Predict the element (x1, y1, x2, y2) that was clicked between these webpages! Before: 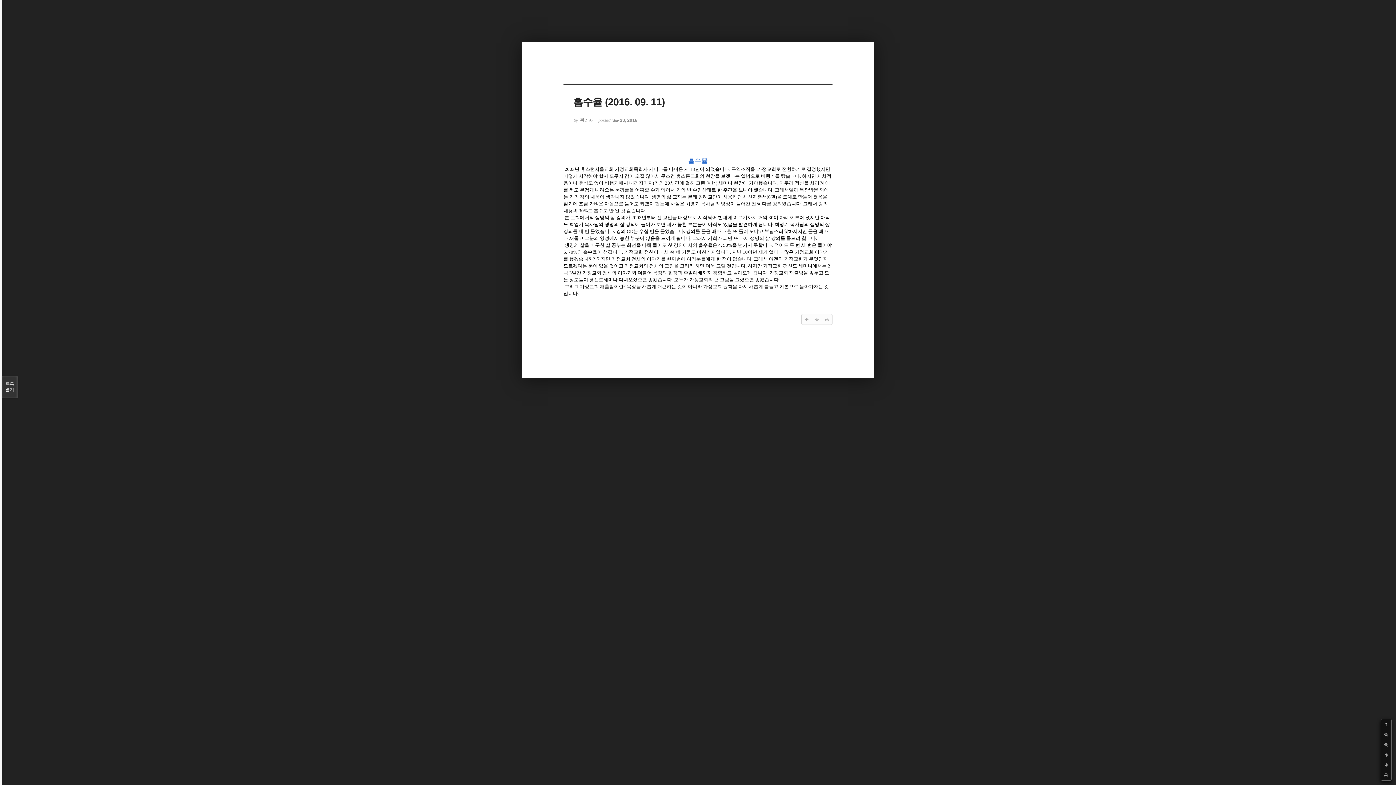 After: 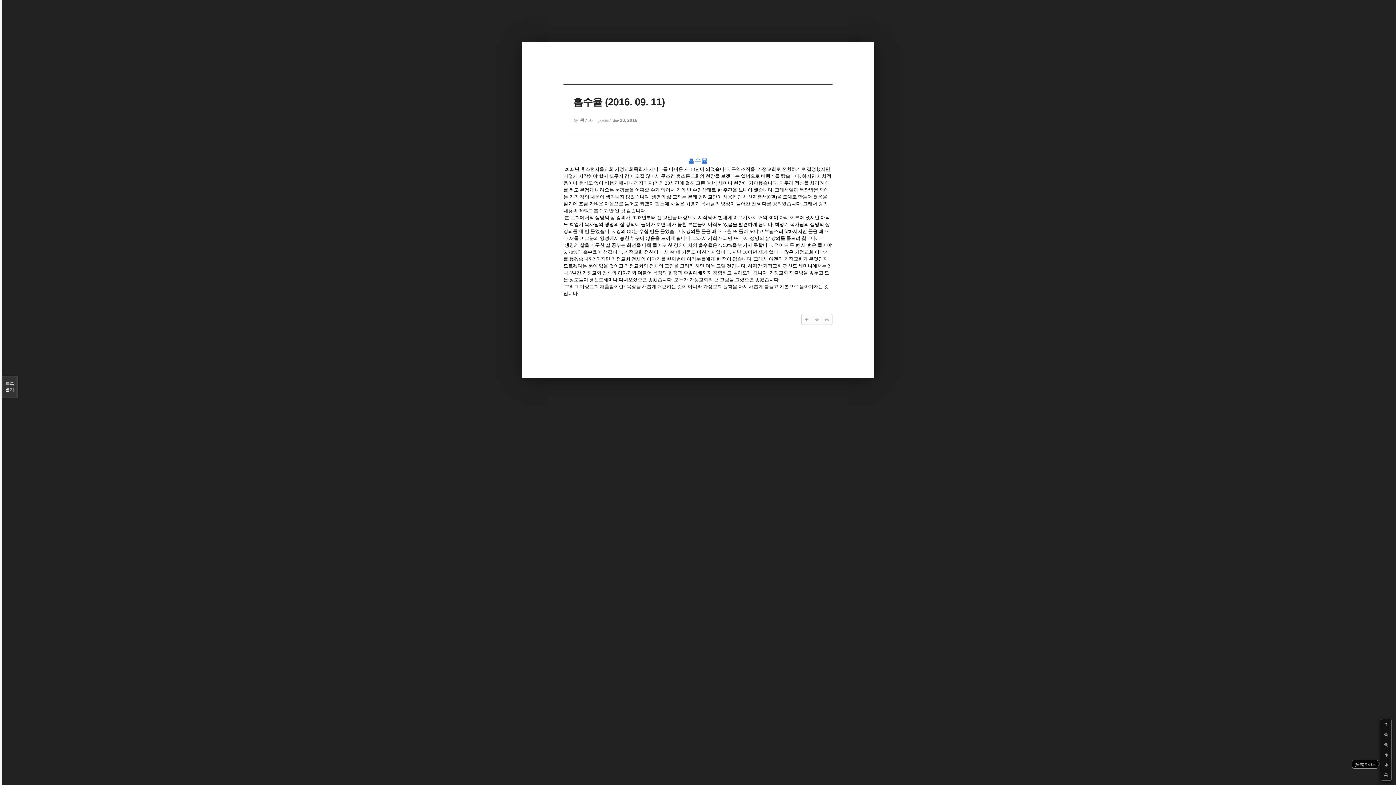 Action: bbox: (1381, 760, 1391, 770)